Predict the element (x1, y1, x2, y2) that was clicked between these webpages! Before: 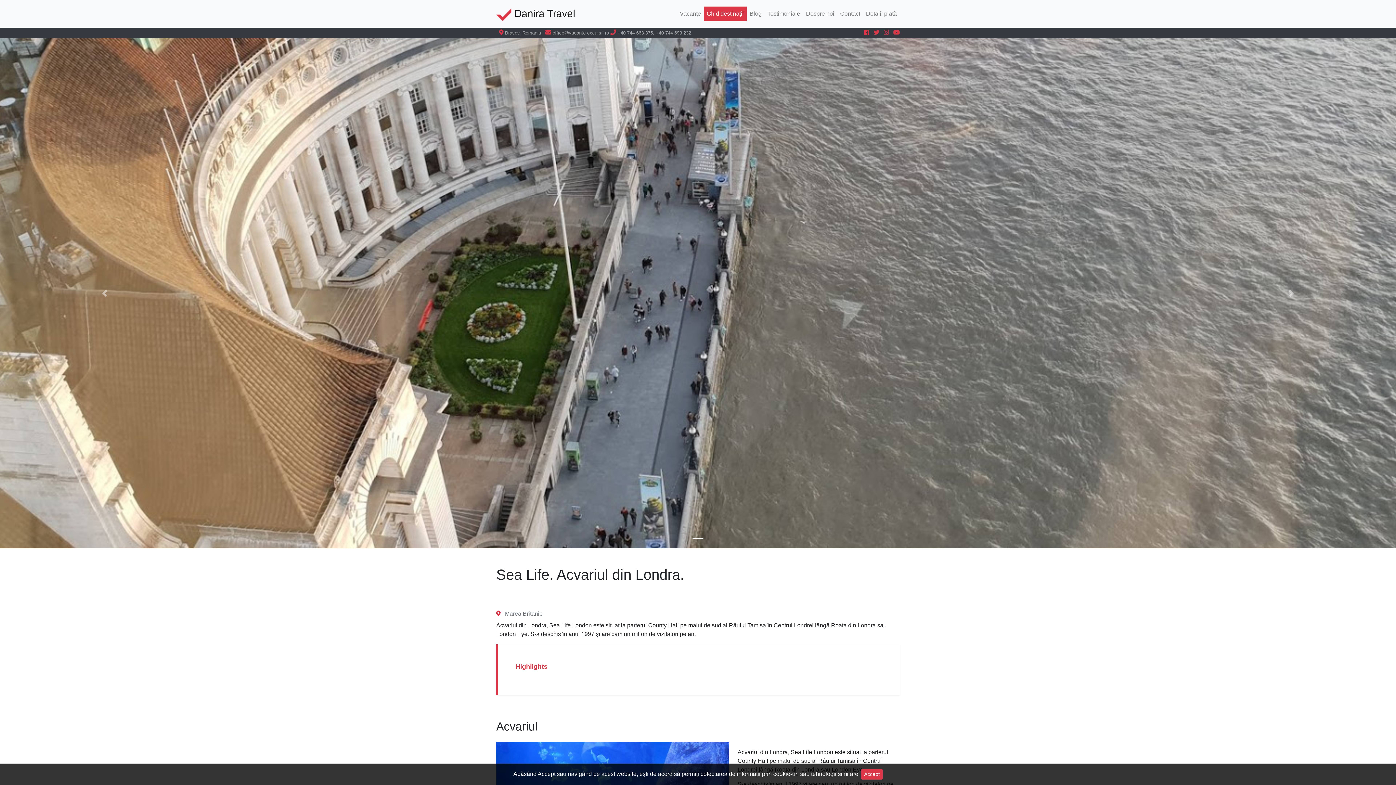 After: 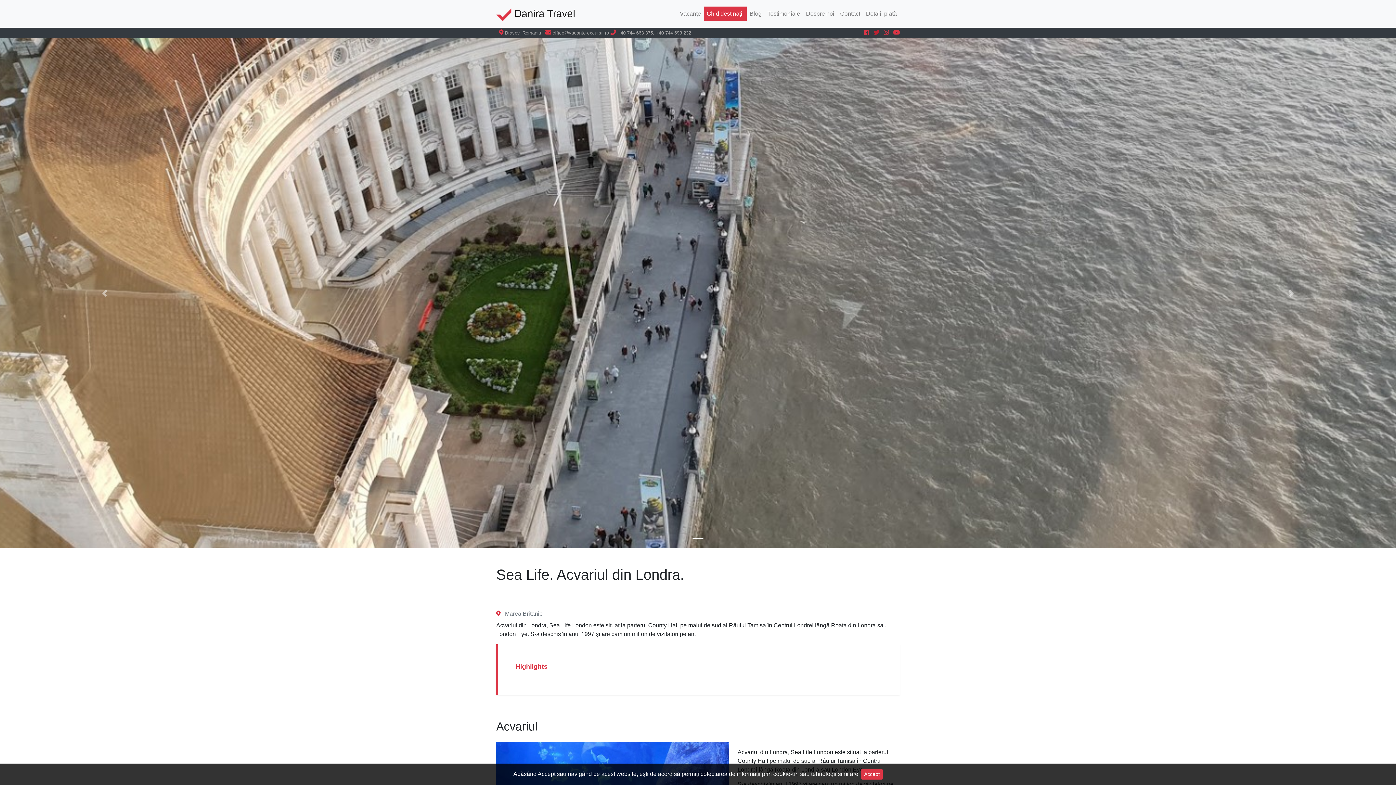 Action: bbox: (870, 29, 879, 35)